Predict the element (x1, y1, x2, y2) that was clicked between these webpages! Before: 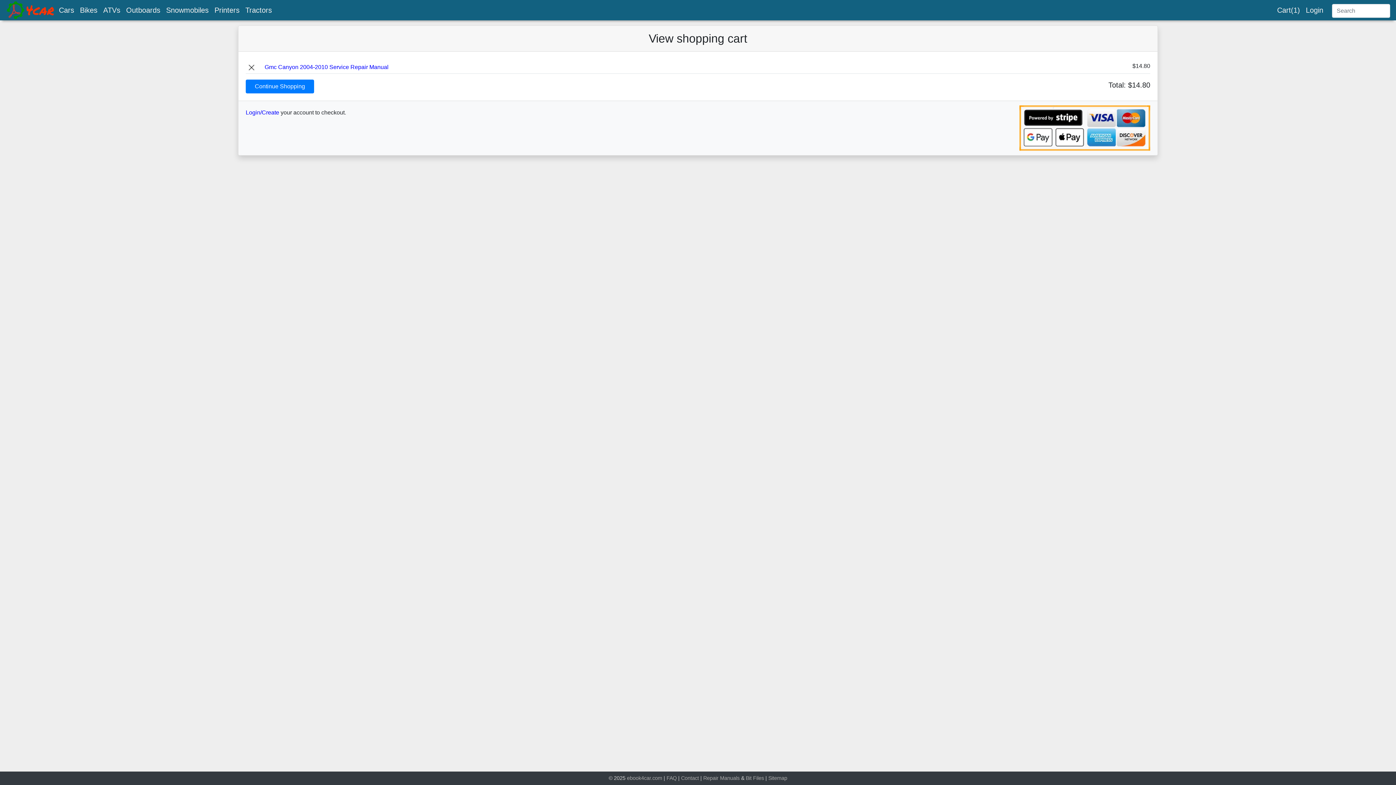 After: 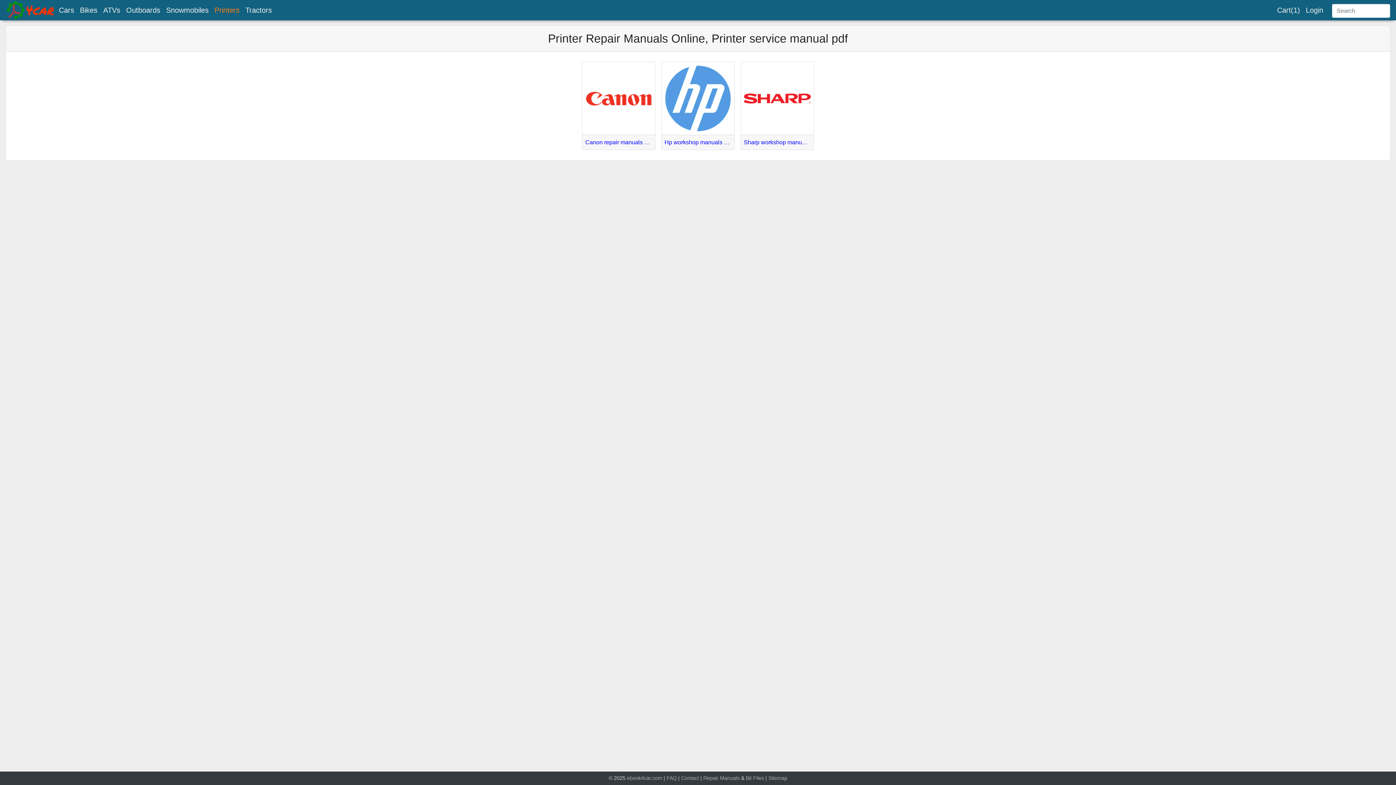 Action: label: Printers bbox: (211, 2, 242, 17)